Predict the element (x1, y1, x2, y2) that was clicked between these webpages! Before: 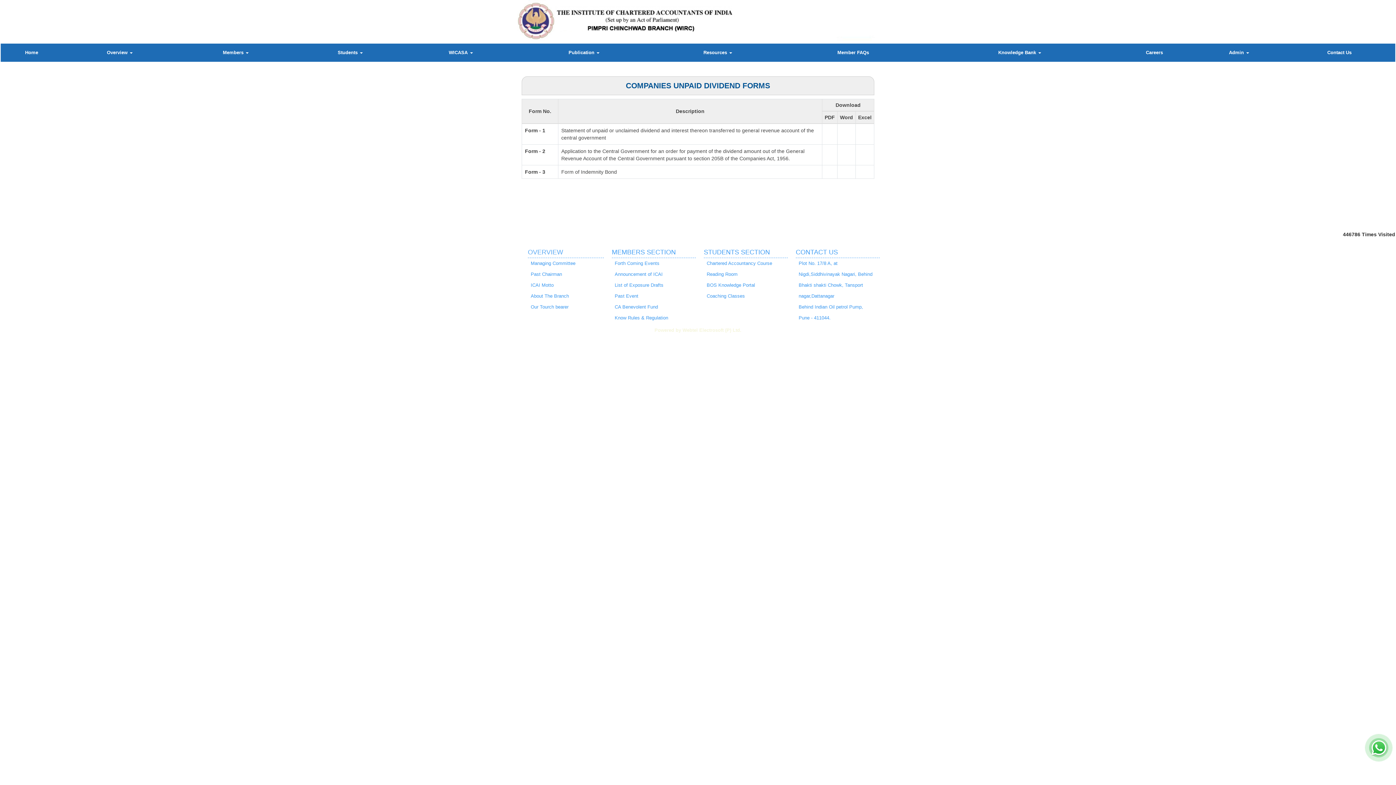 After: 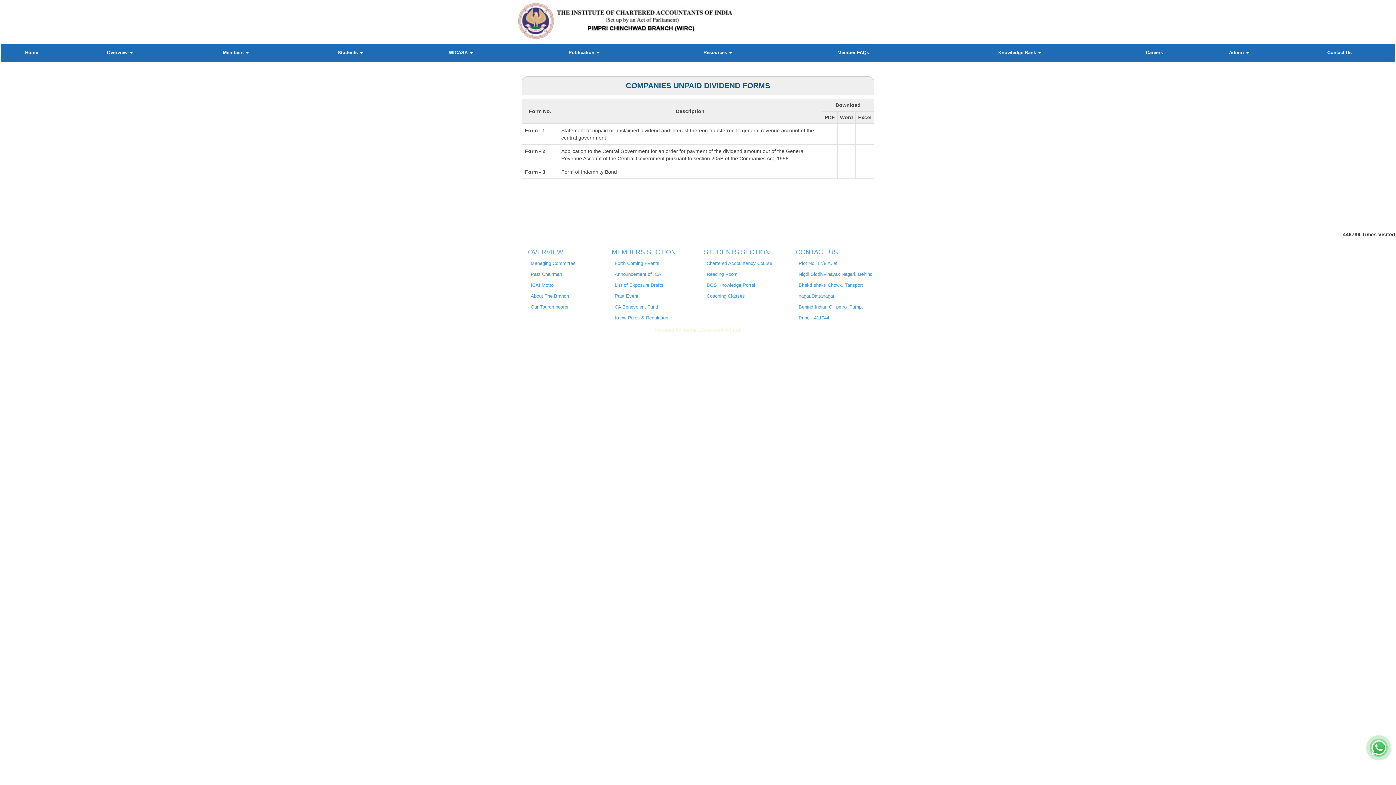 Action: label: Reading Room bbox: (706, 271, 737, 277)